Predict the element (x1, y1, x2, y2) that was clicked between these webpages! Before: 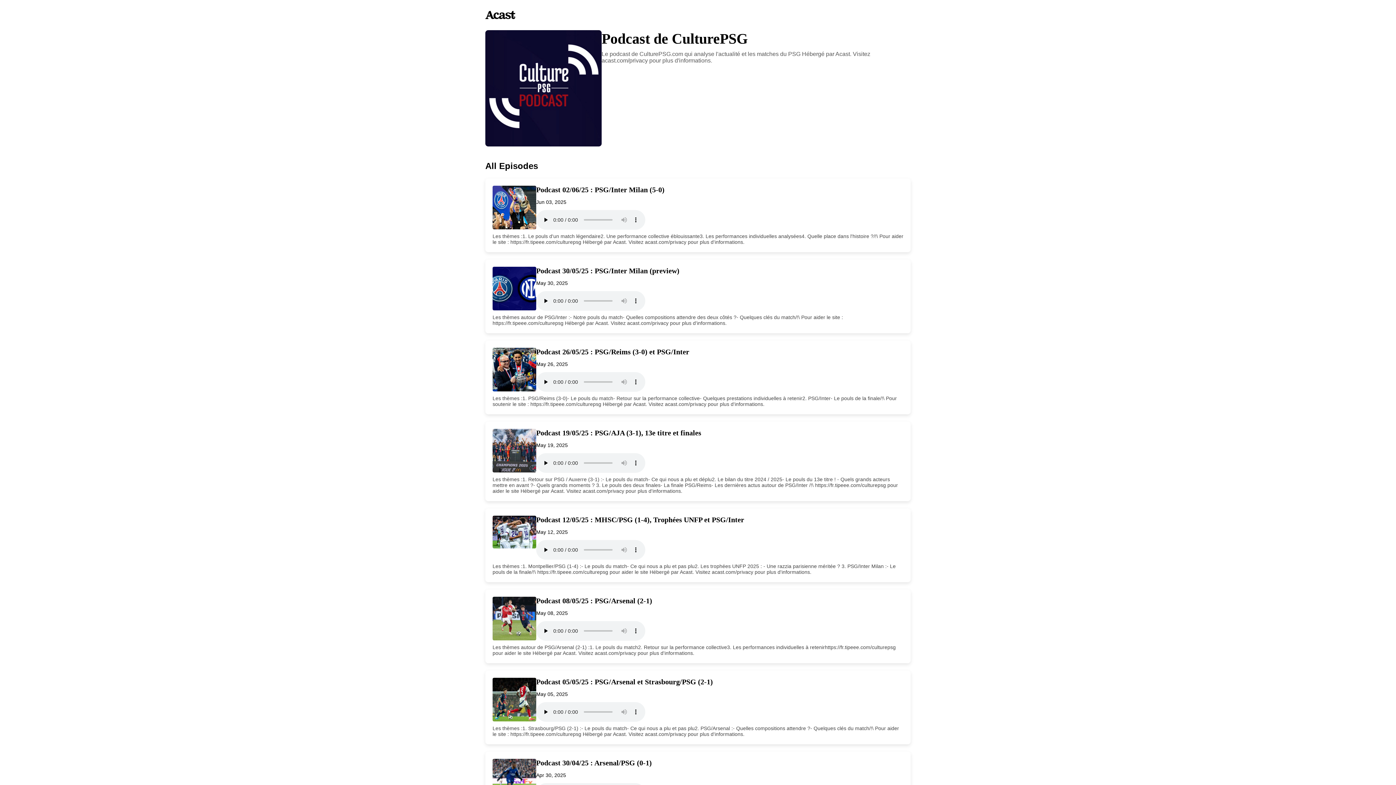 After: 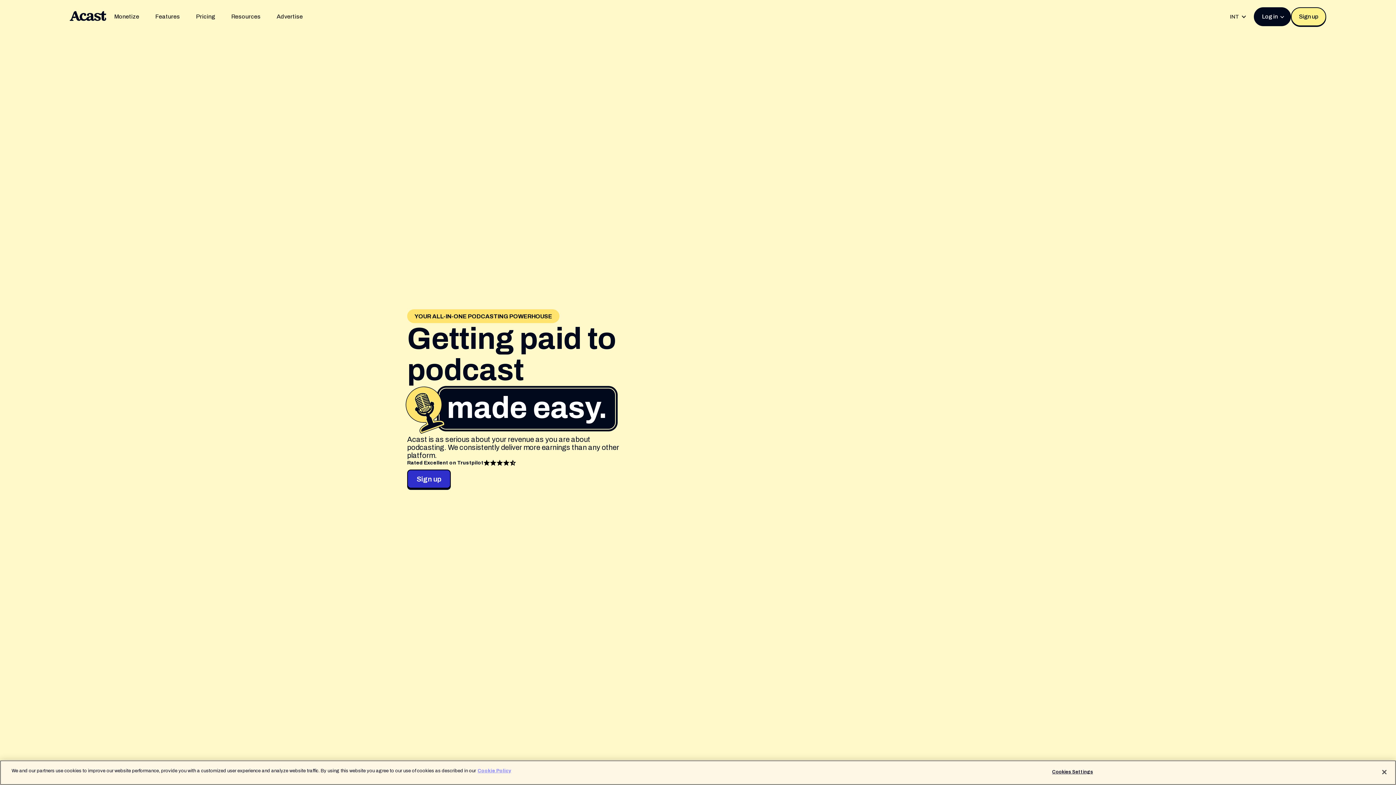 Action: bbox: (485, 0, 910, 8)